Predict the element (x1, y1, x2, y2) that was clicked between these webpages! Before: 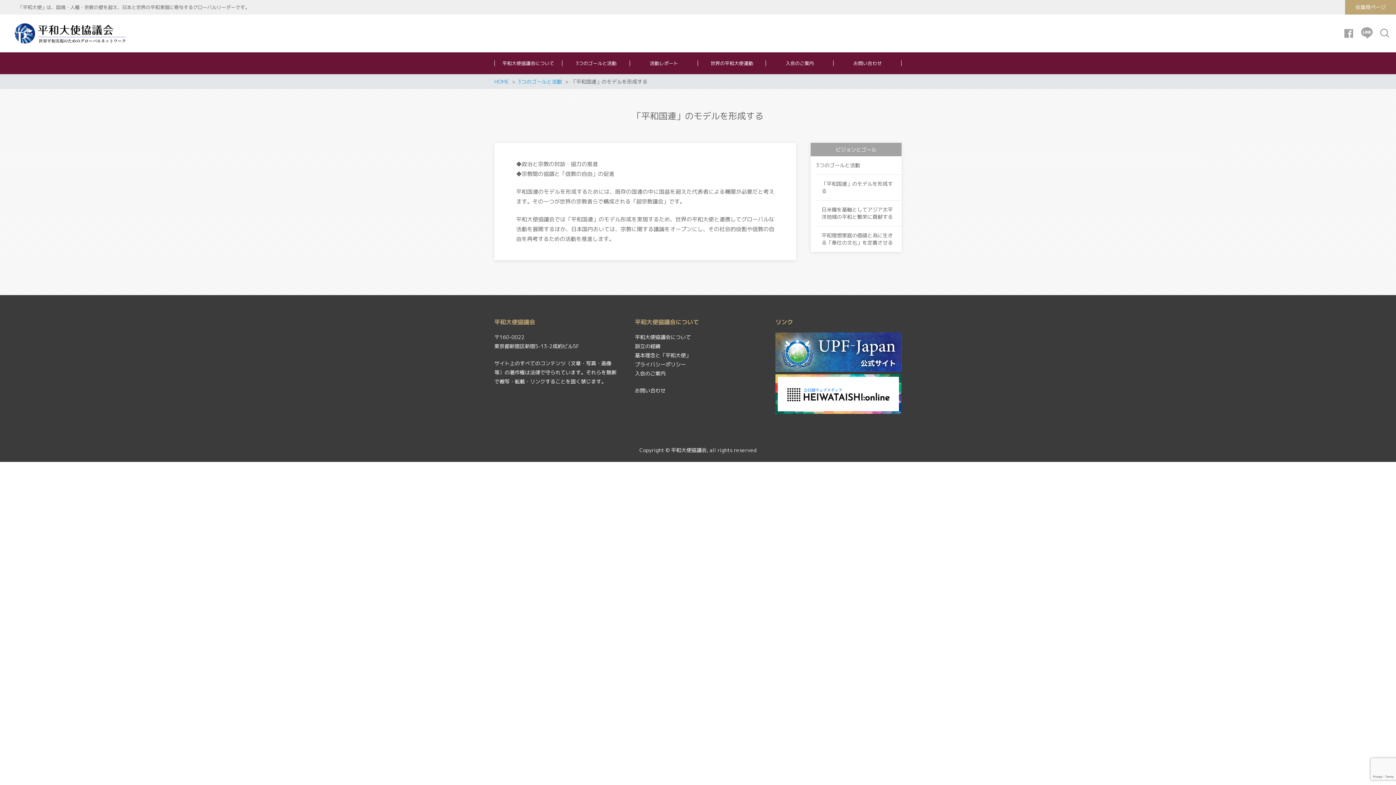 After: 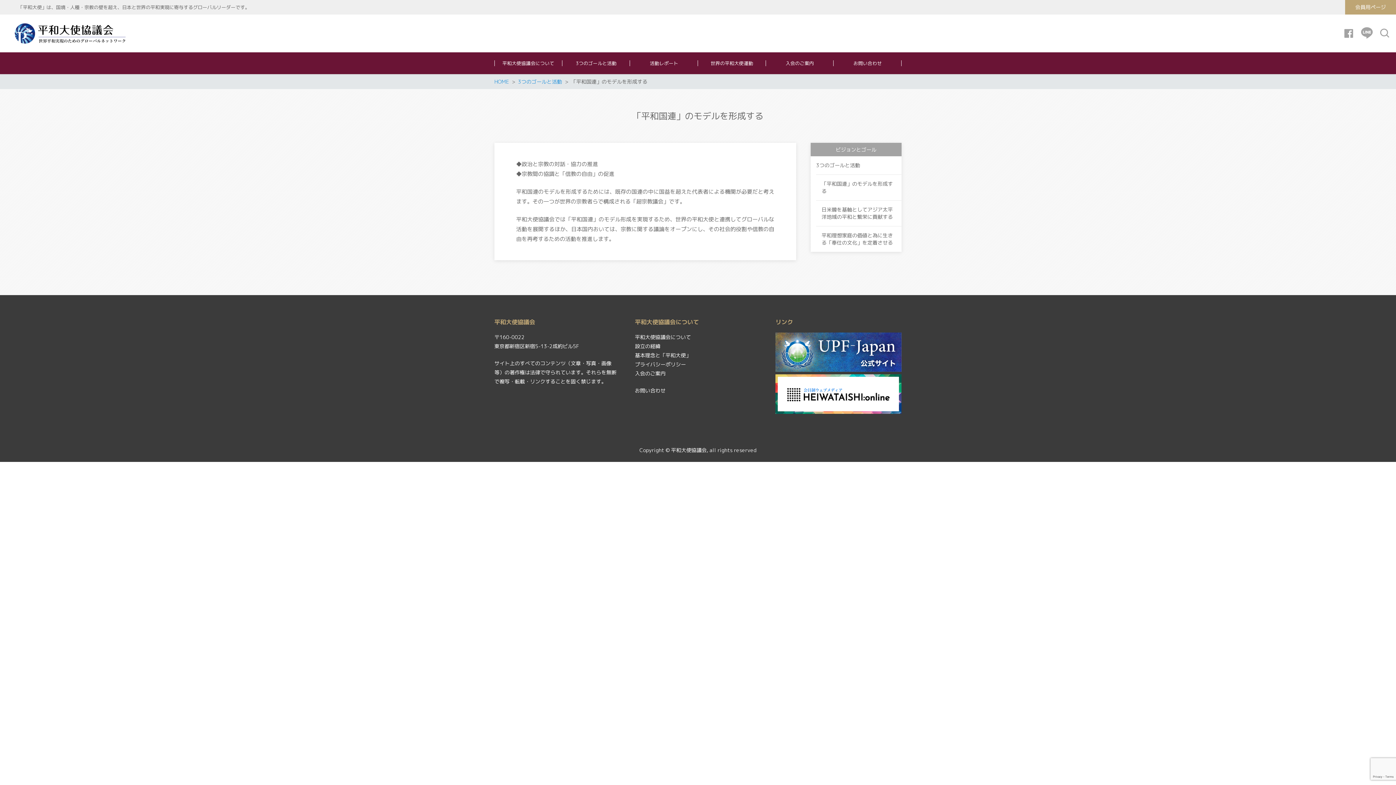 Action: bbox: (775, 408, 901, 415)